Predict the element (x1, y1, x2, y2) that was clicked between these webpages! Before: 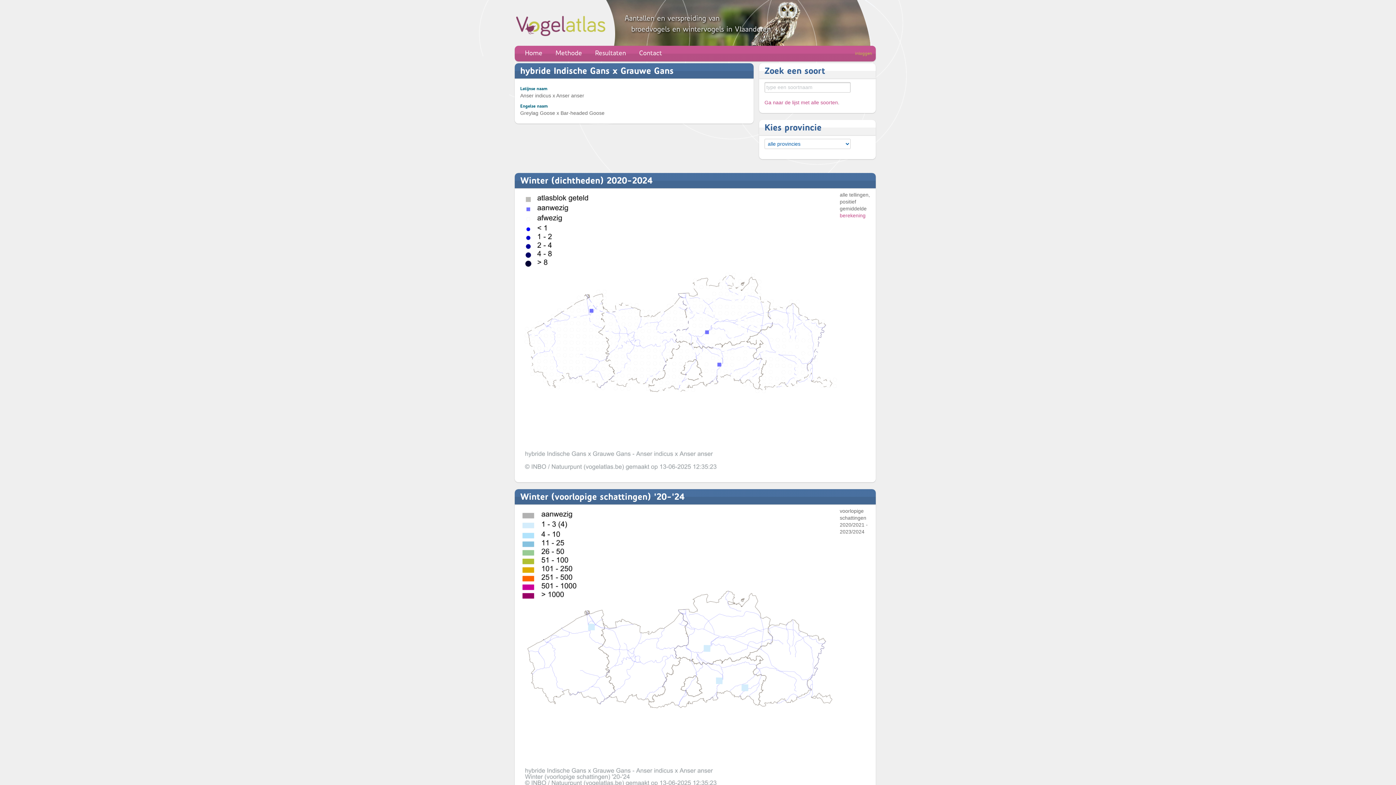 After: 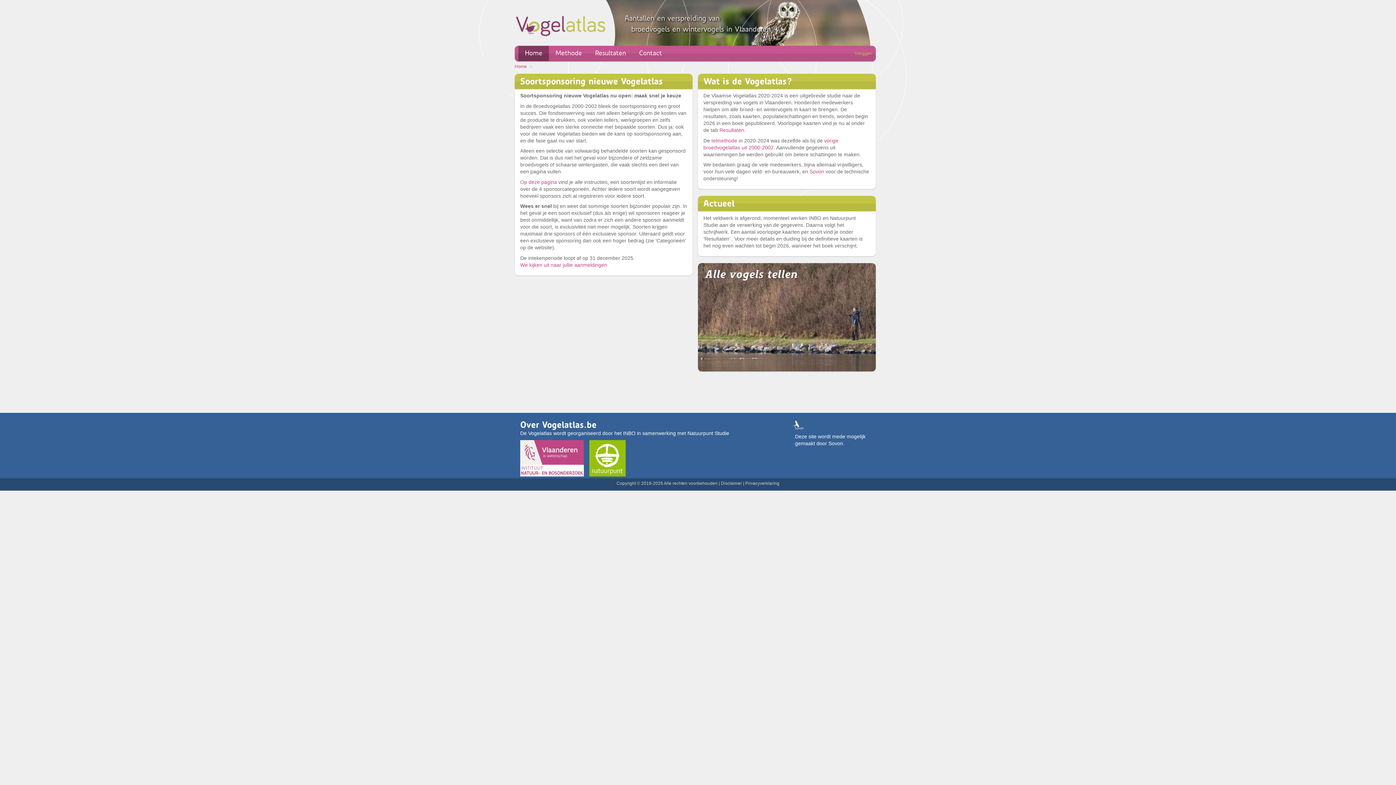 Action: bbox: (518, 45, 549, 61) label: Home